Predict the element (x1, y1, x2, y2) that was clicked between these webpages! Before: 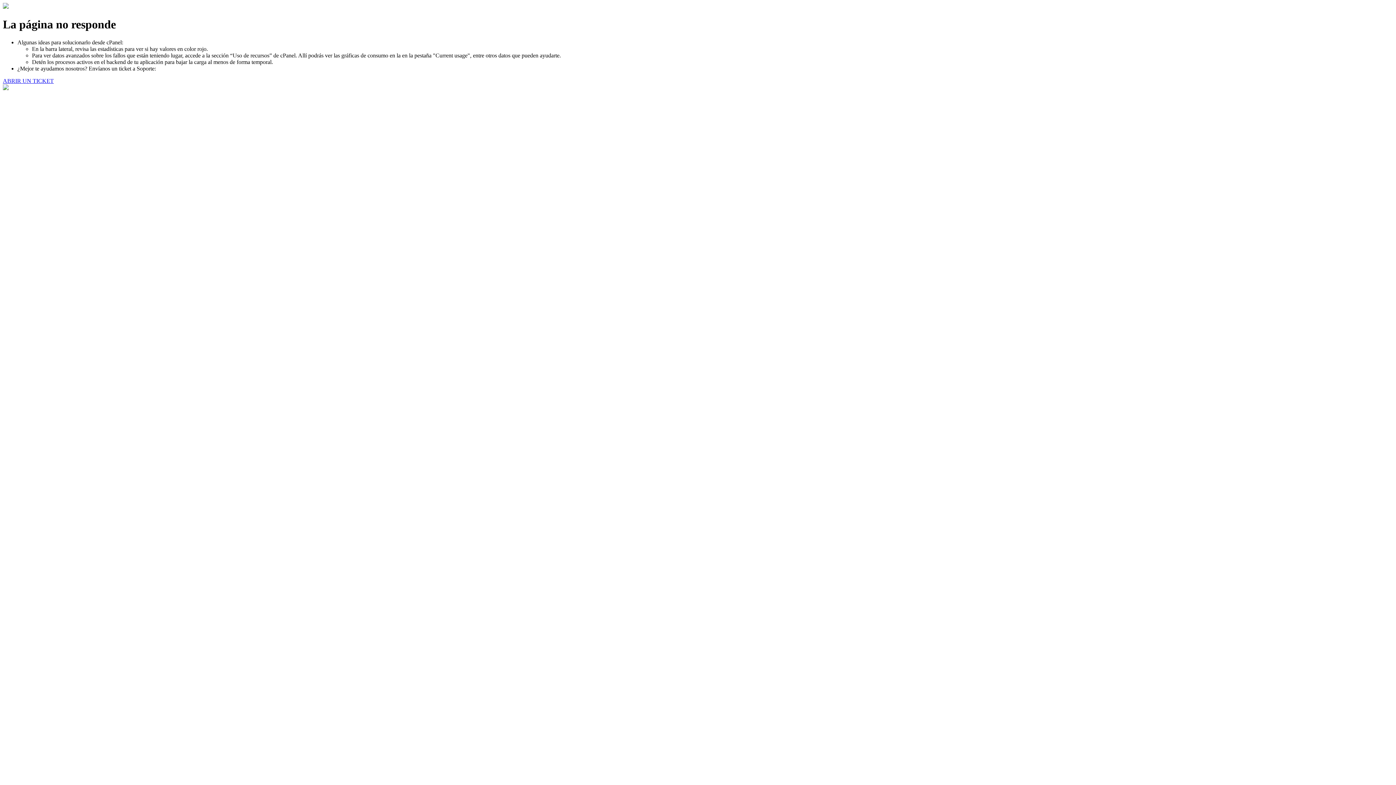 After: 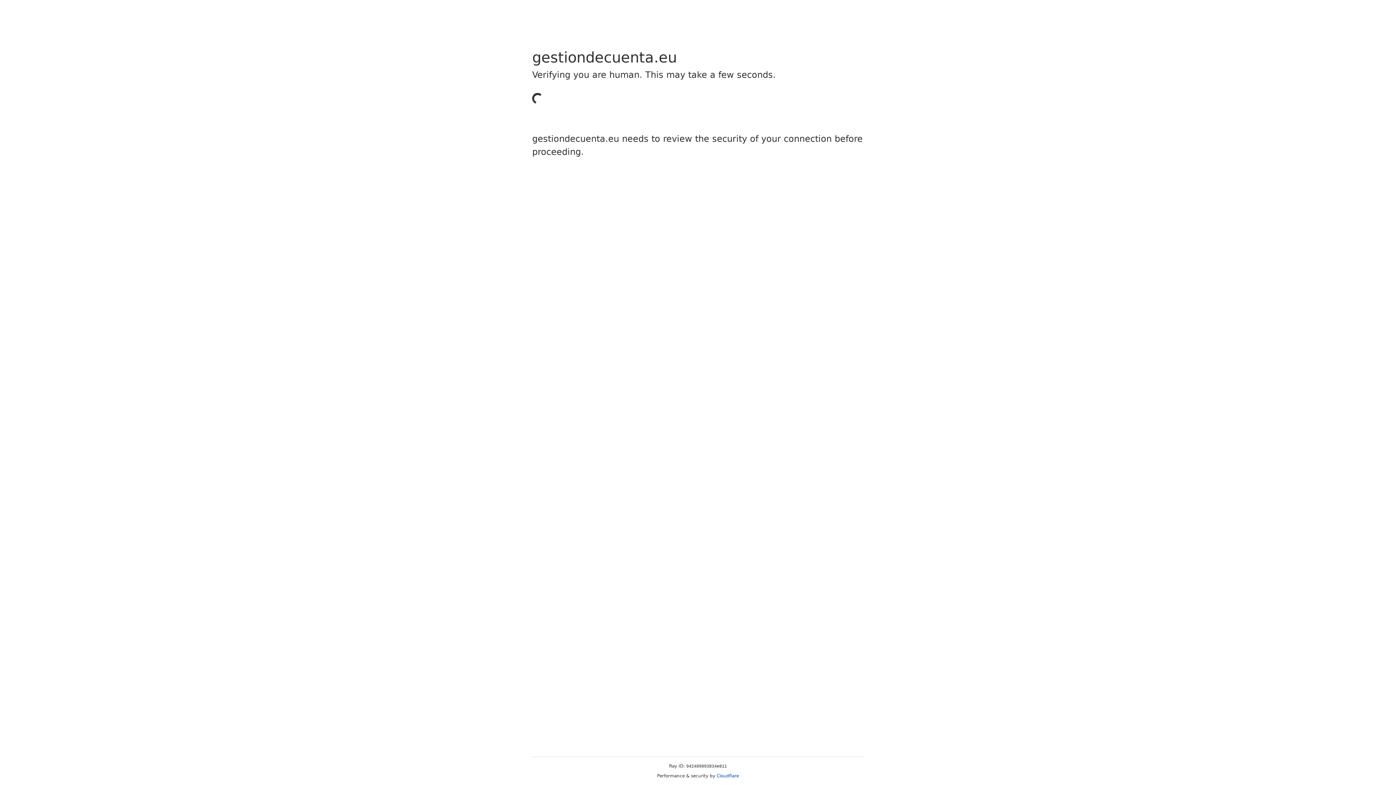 Action: bbox: (2, 77, 53, 83) label: ABRIR UN TICKET